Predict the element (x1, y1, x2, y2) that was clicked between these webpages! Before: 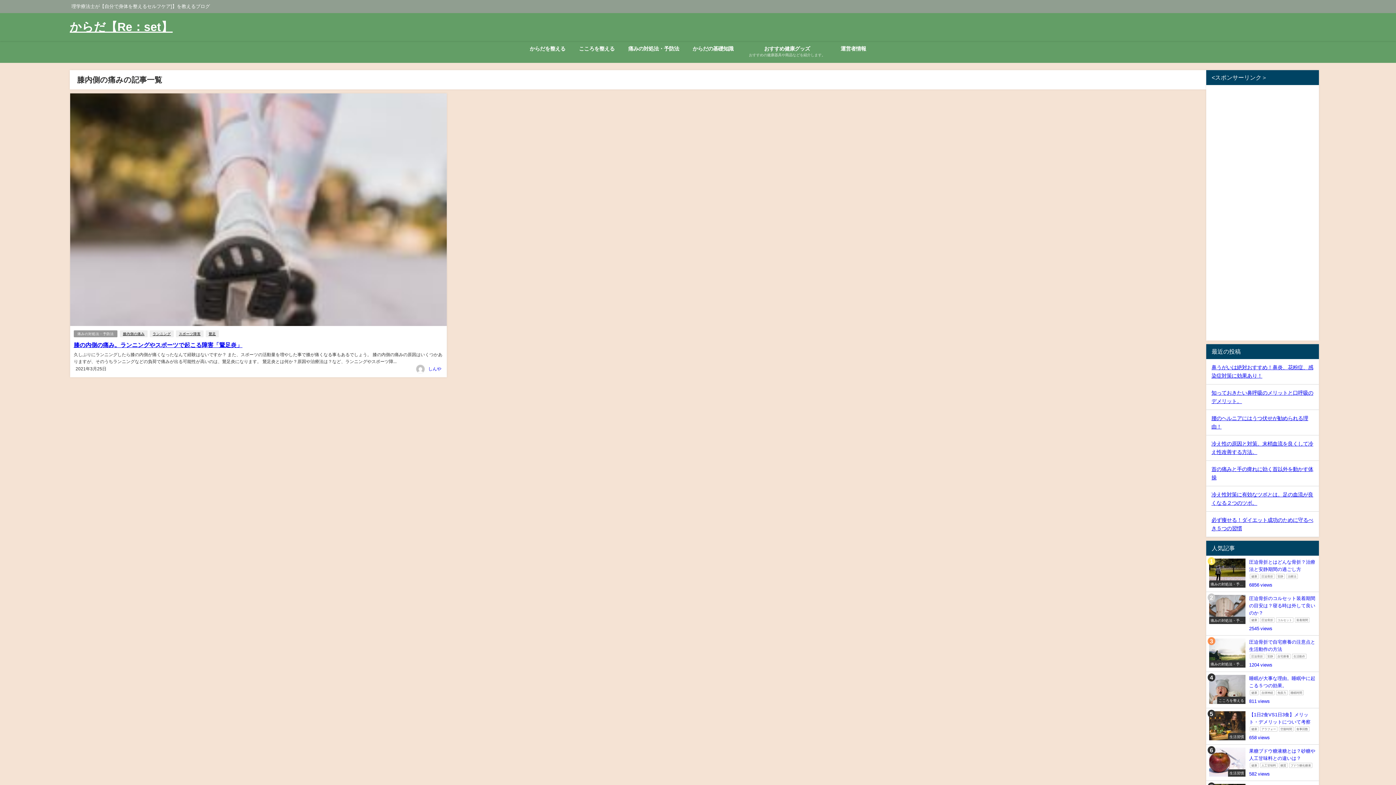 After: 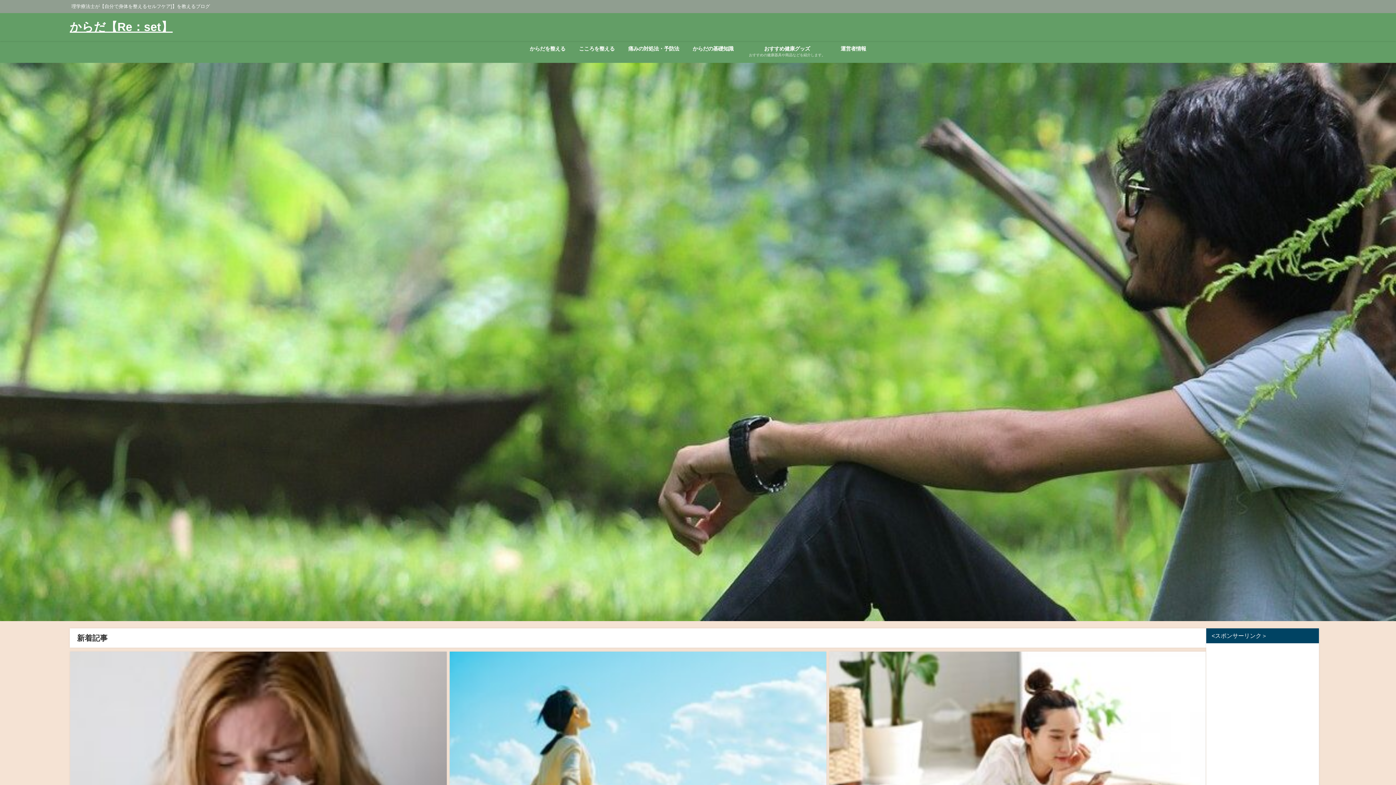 Action: label: からだ【Re：set】 bbox: (69, 13, 172, 41)